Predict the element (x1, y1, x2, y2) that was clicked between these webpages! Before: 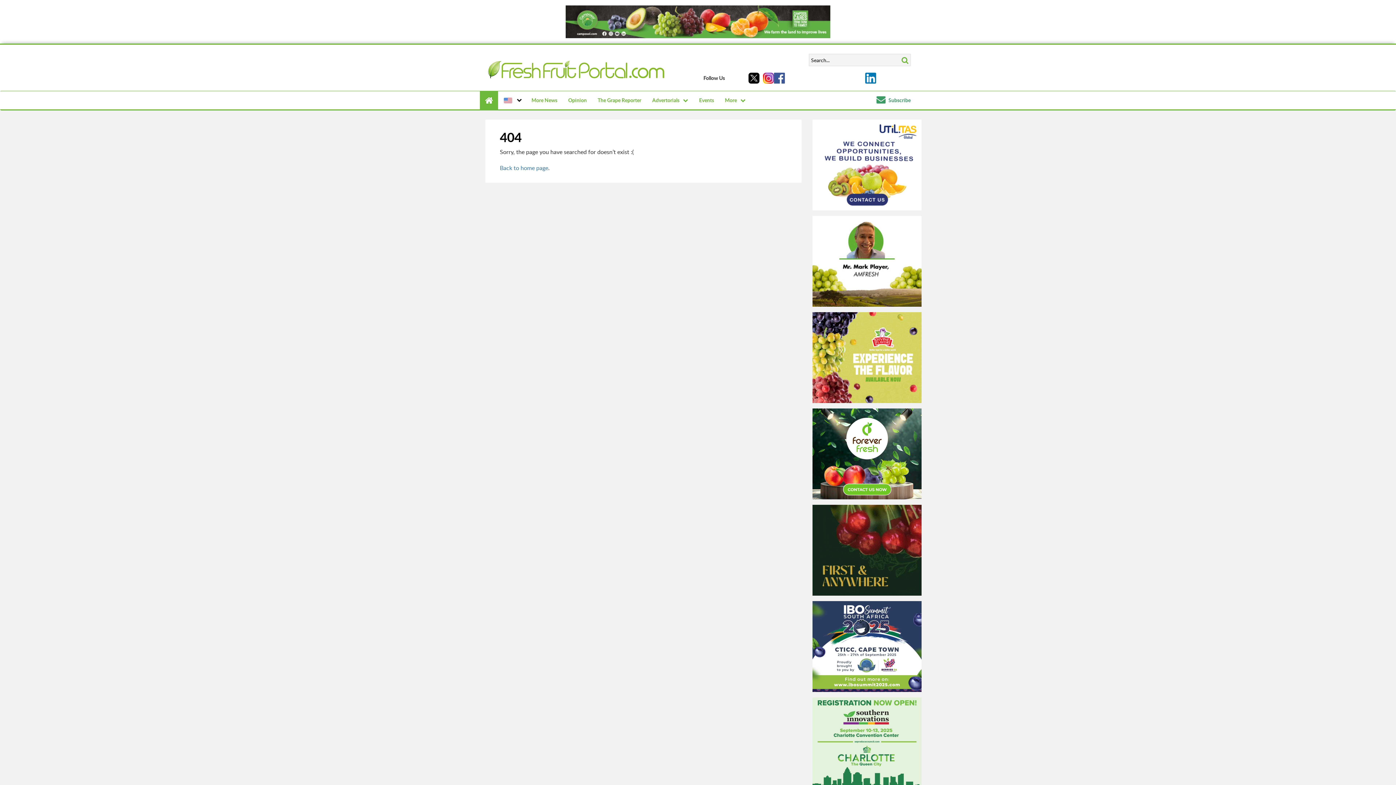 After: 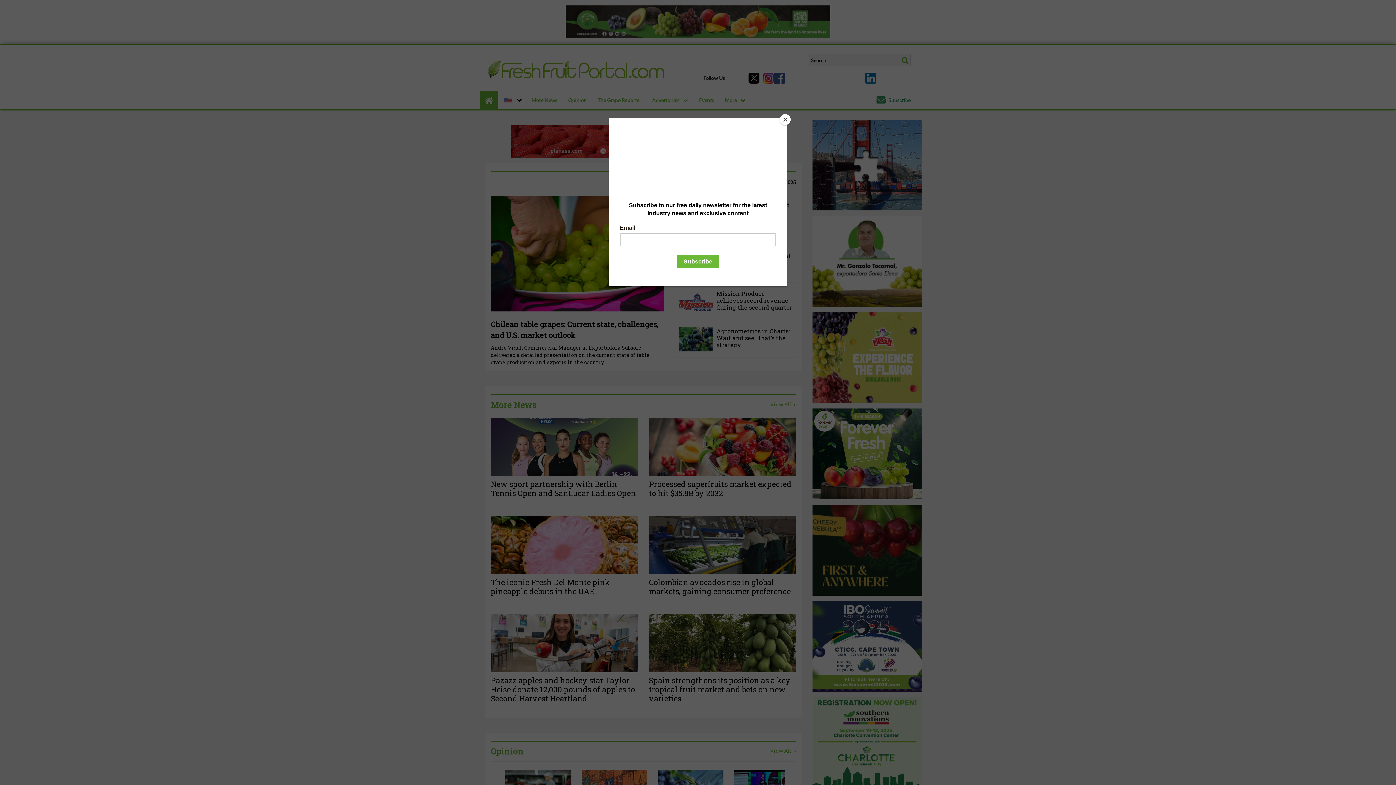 Action: bbox: (500, 164, 548, 172) label: Back to home page